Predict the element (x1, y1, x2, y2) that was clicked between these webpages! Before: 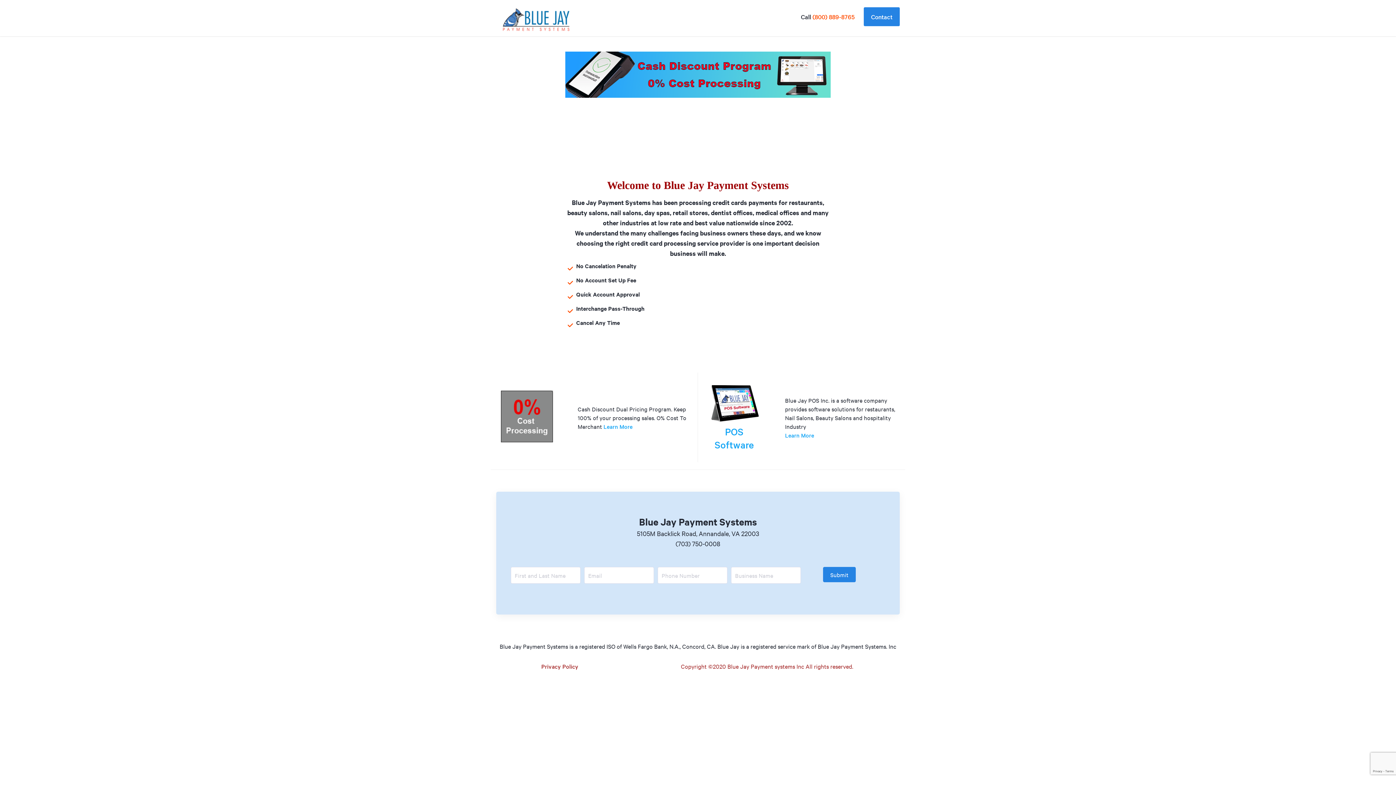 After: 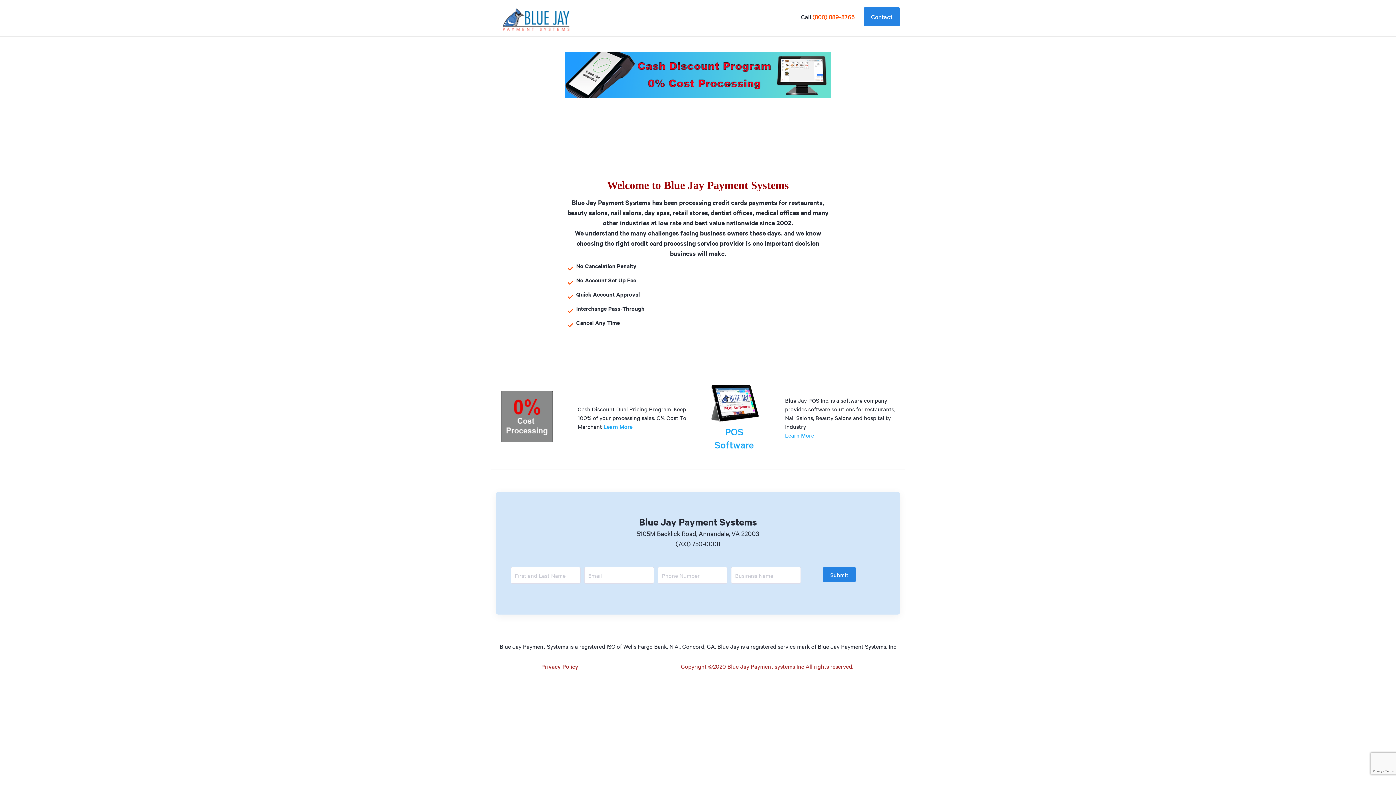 Action: label: Privacy Policy bbox: (496, 662, 623, 678)